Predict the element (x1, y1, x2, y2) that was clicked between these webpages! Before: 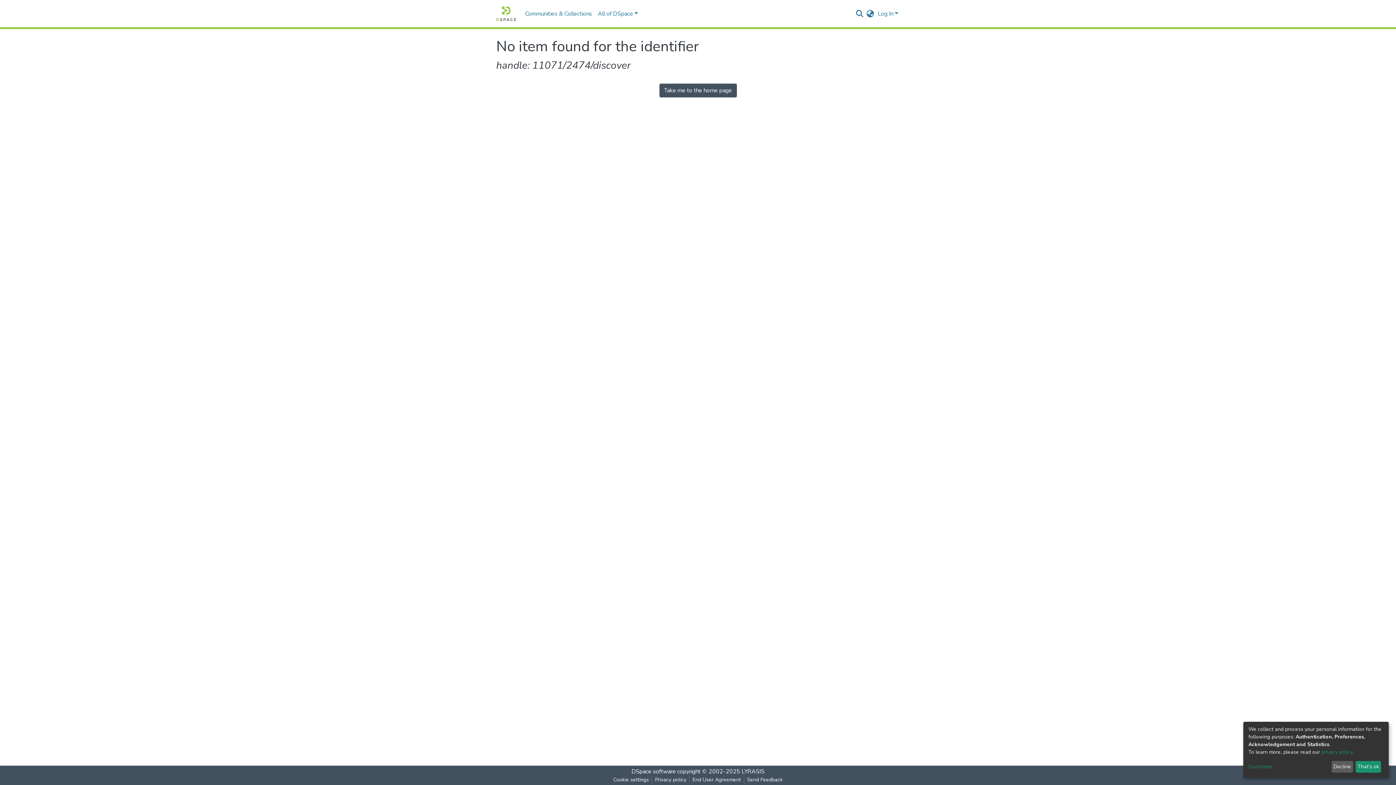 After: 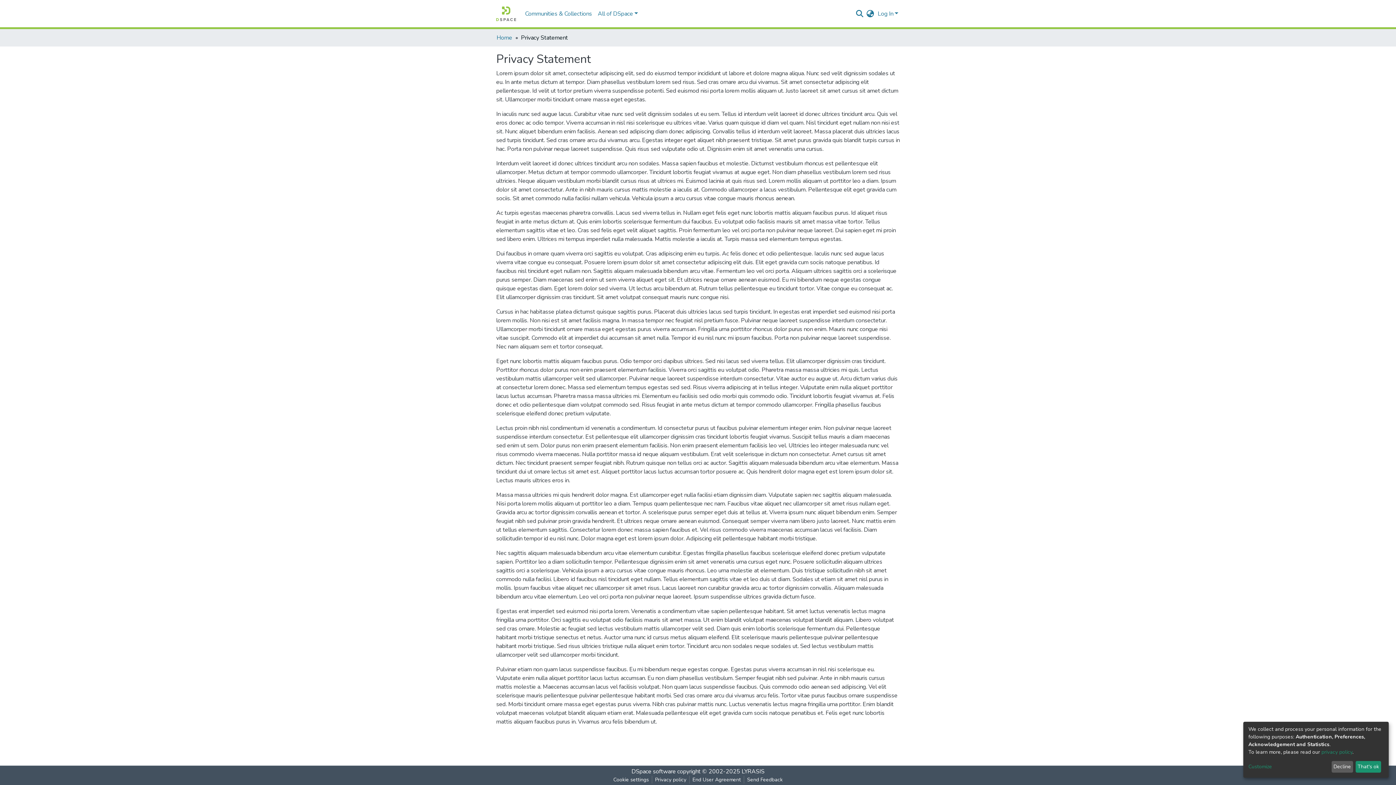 Action: bbox: (1321, 749, 1352, 755) label: privacy policy